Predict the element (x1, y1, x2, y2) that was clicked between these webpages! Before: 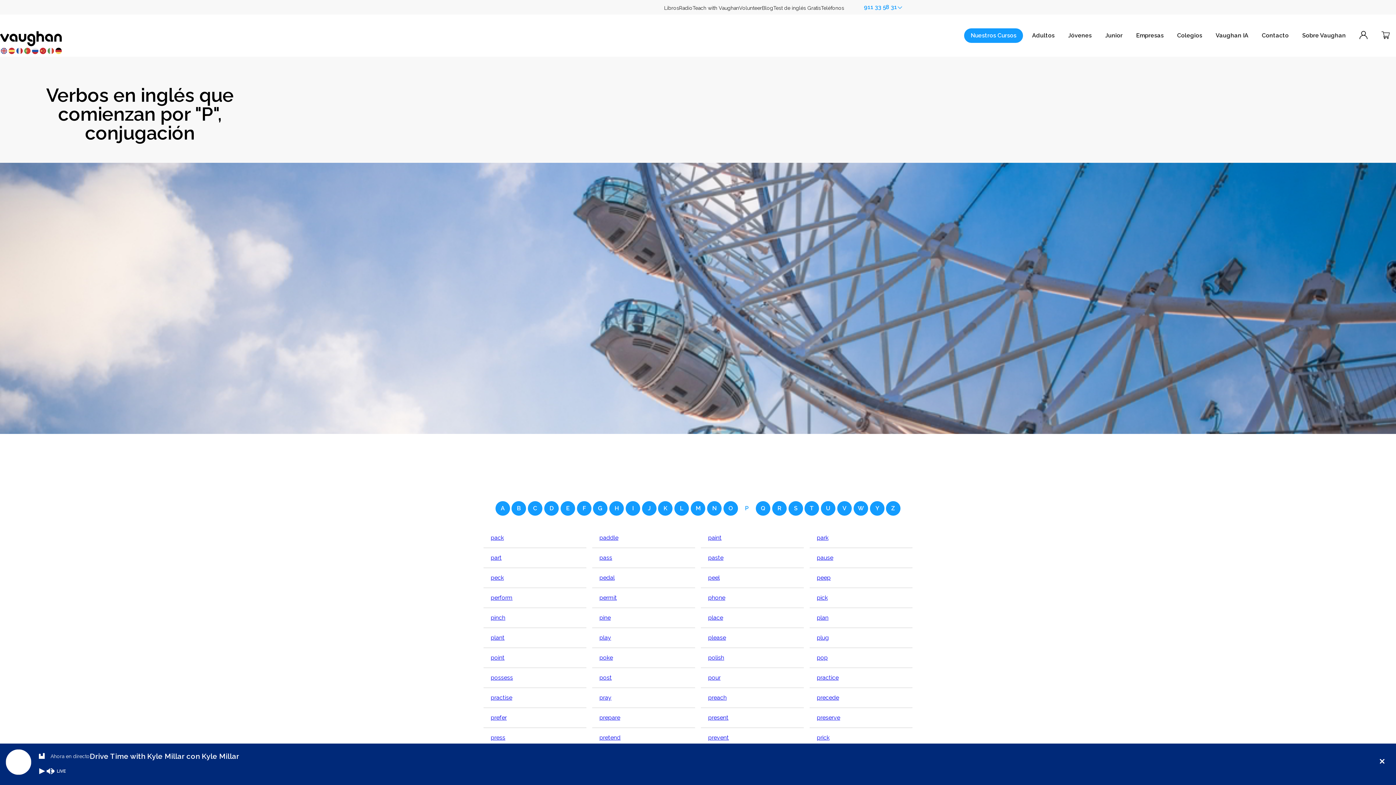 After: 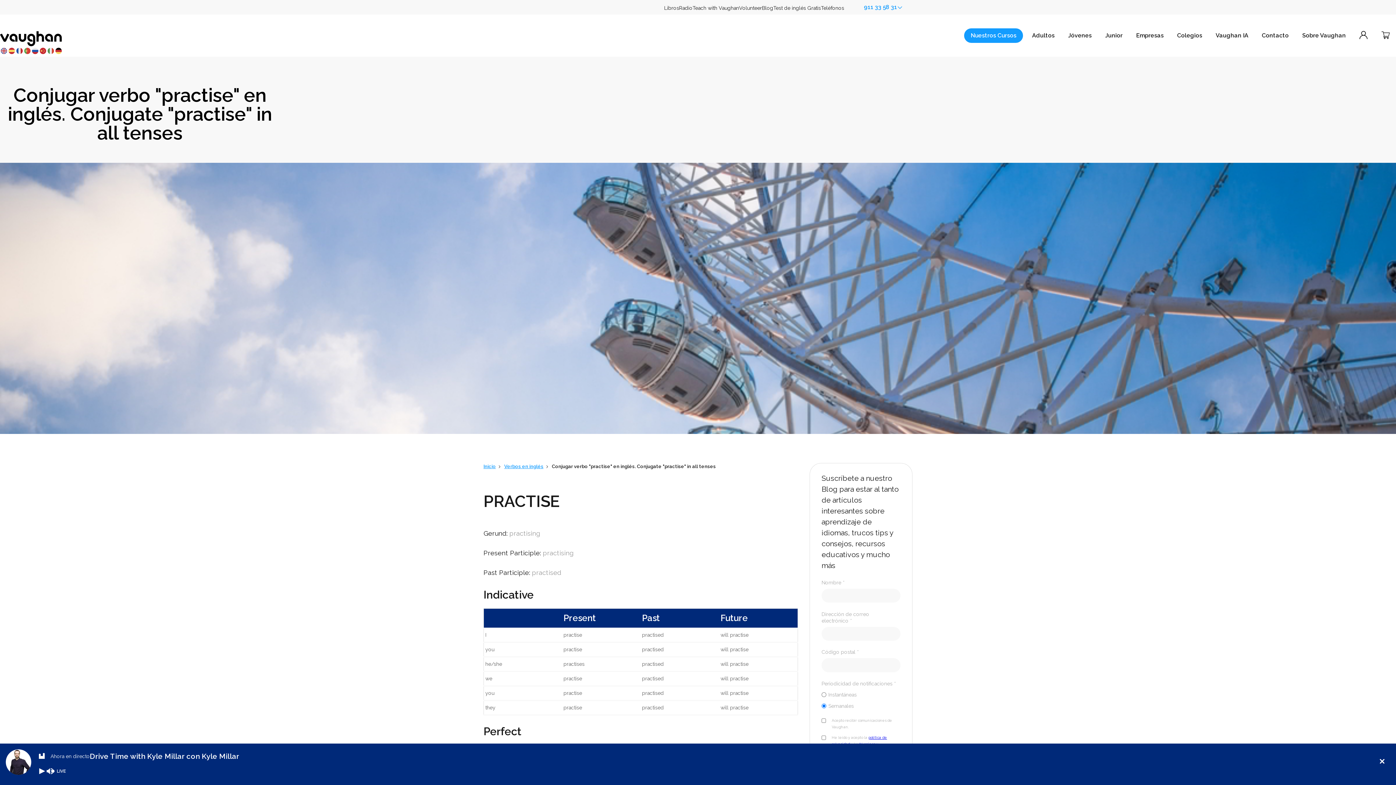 Action: label: practise bbox: (483, 688, 586, 708)